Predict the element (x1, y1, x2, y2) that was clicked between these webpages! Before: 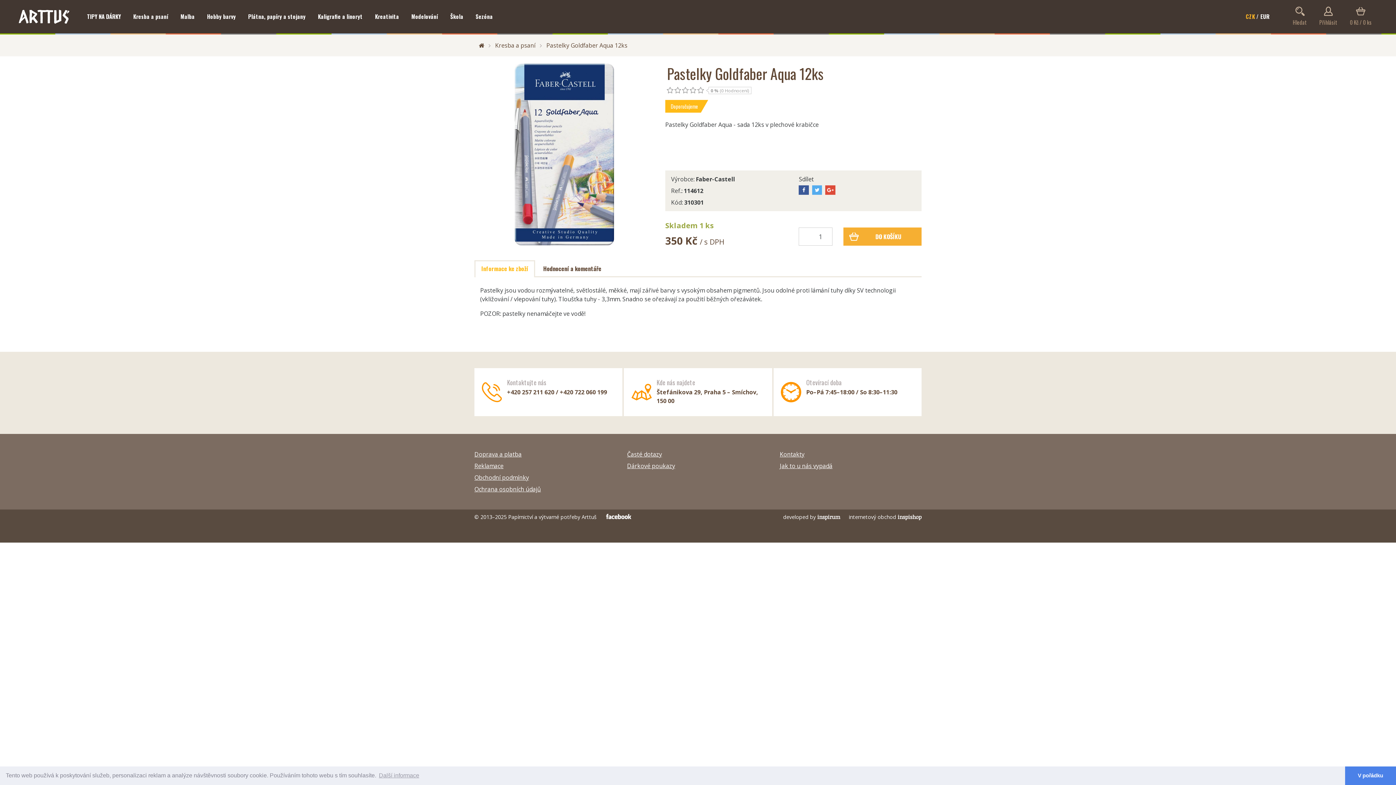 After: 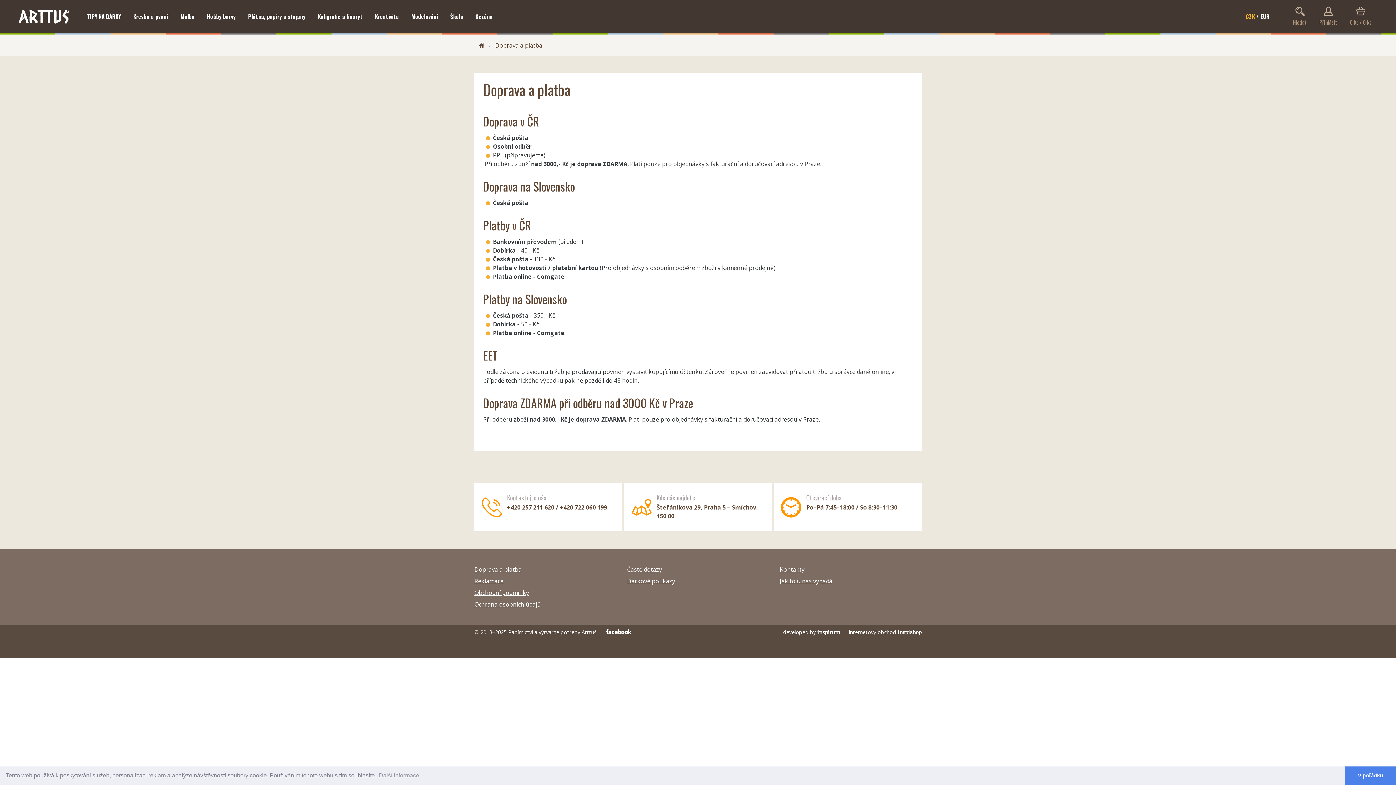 Action: bbox: (474, 448, 616, 460) label: Doprava a platba